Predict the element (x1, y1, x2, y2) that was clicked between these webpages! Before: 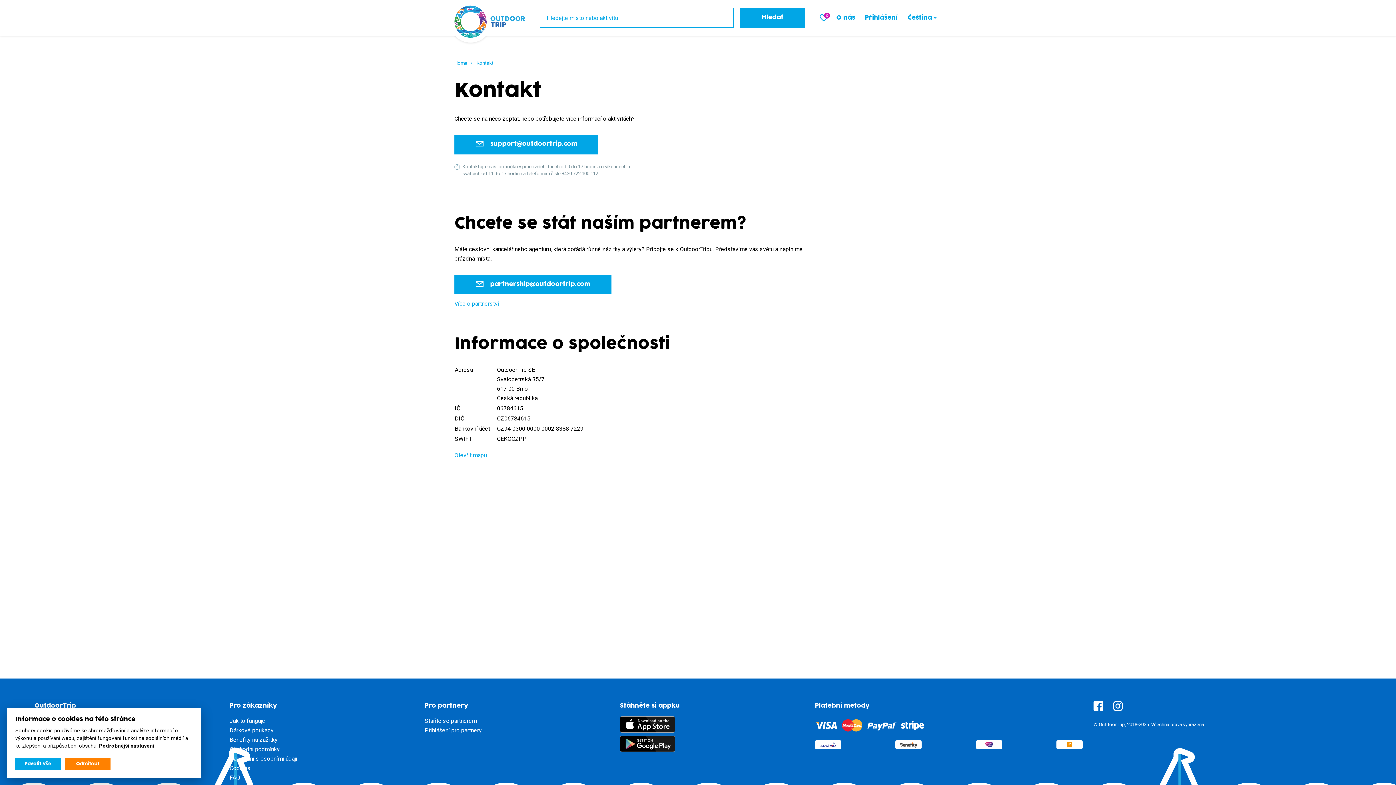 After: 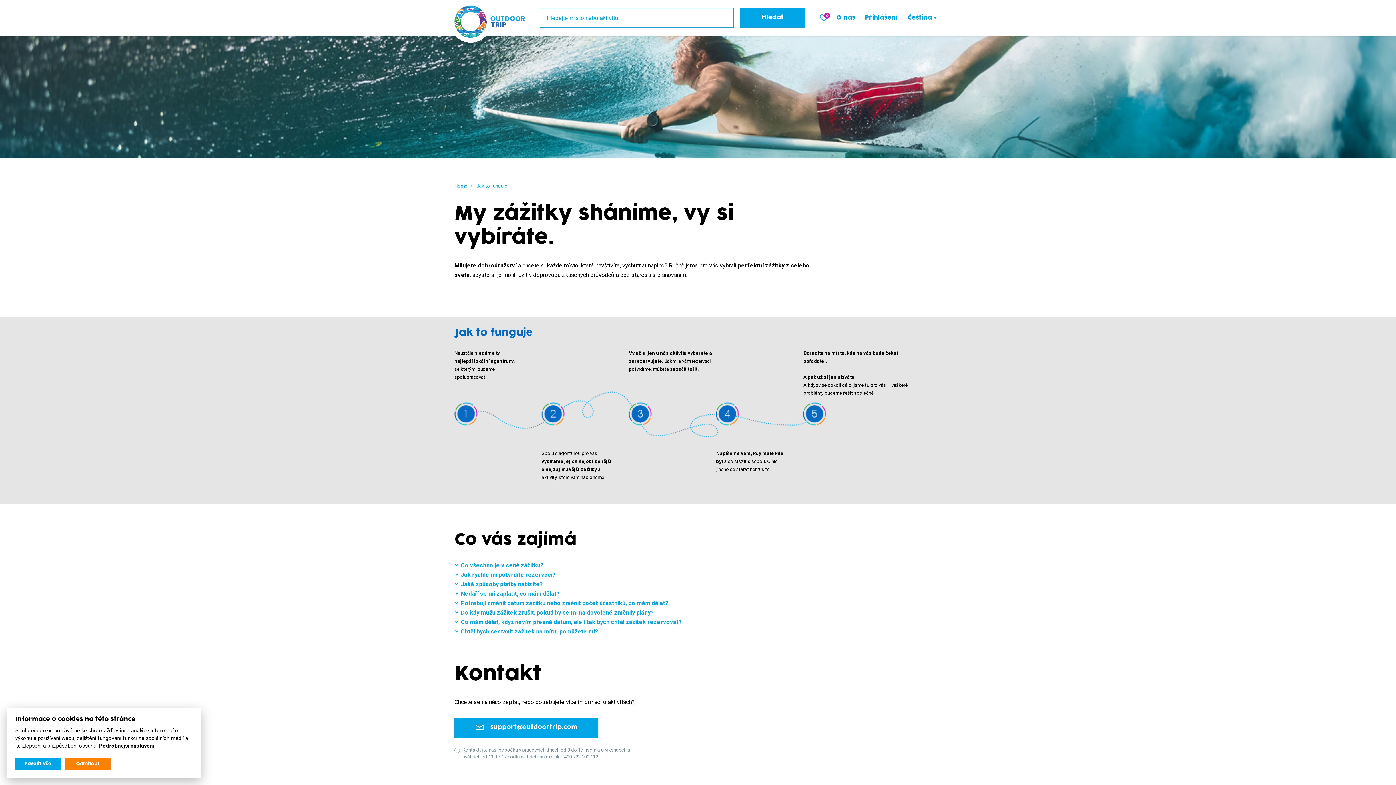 Action: bbox: (229, 717, 265, 724) label: Jak to funguje